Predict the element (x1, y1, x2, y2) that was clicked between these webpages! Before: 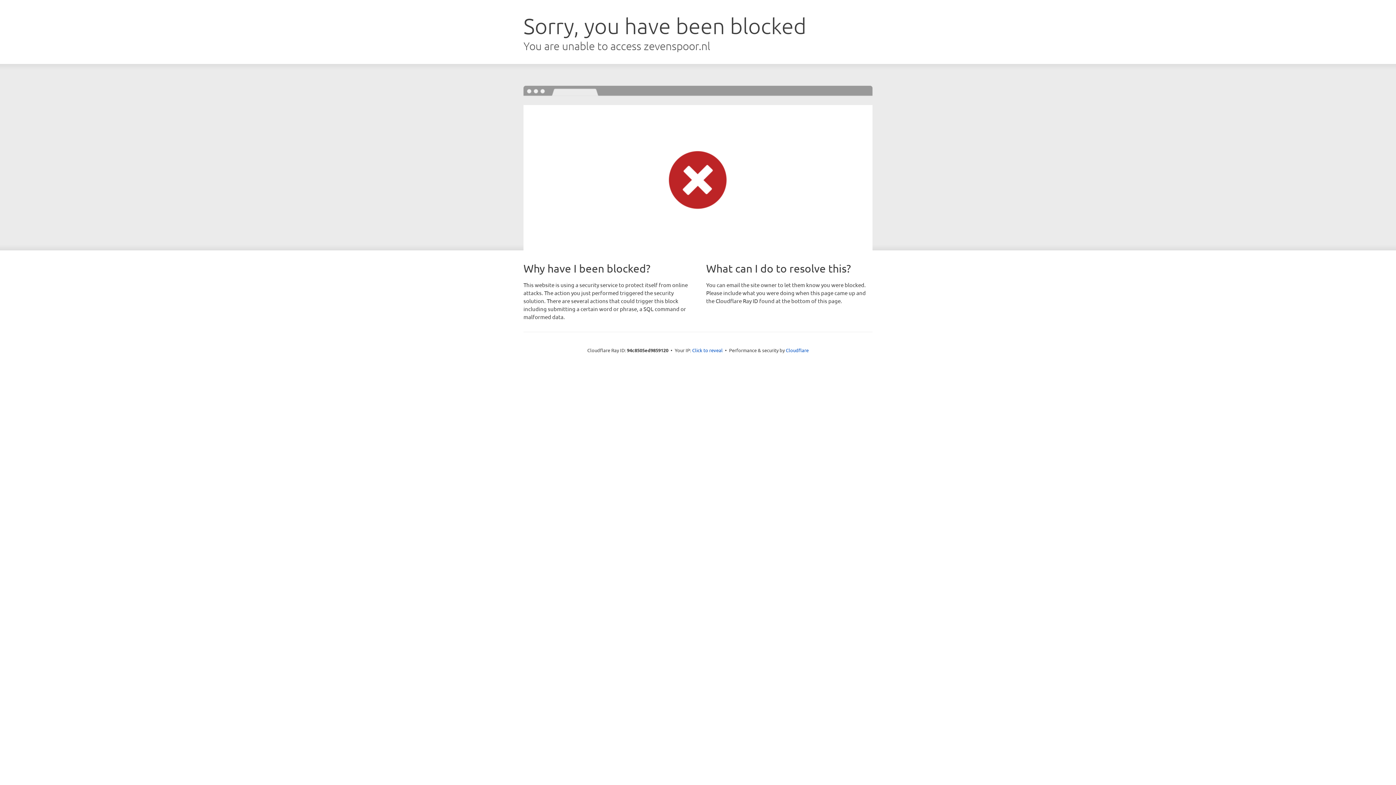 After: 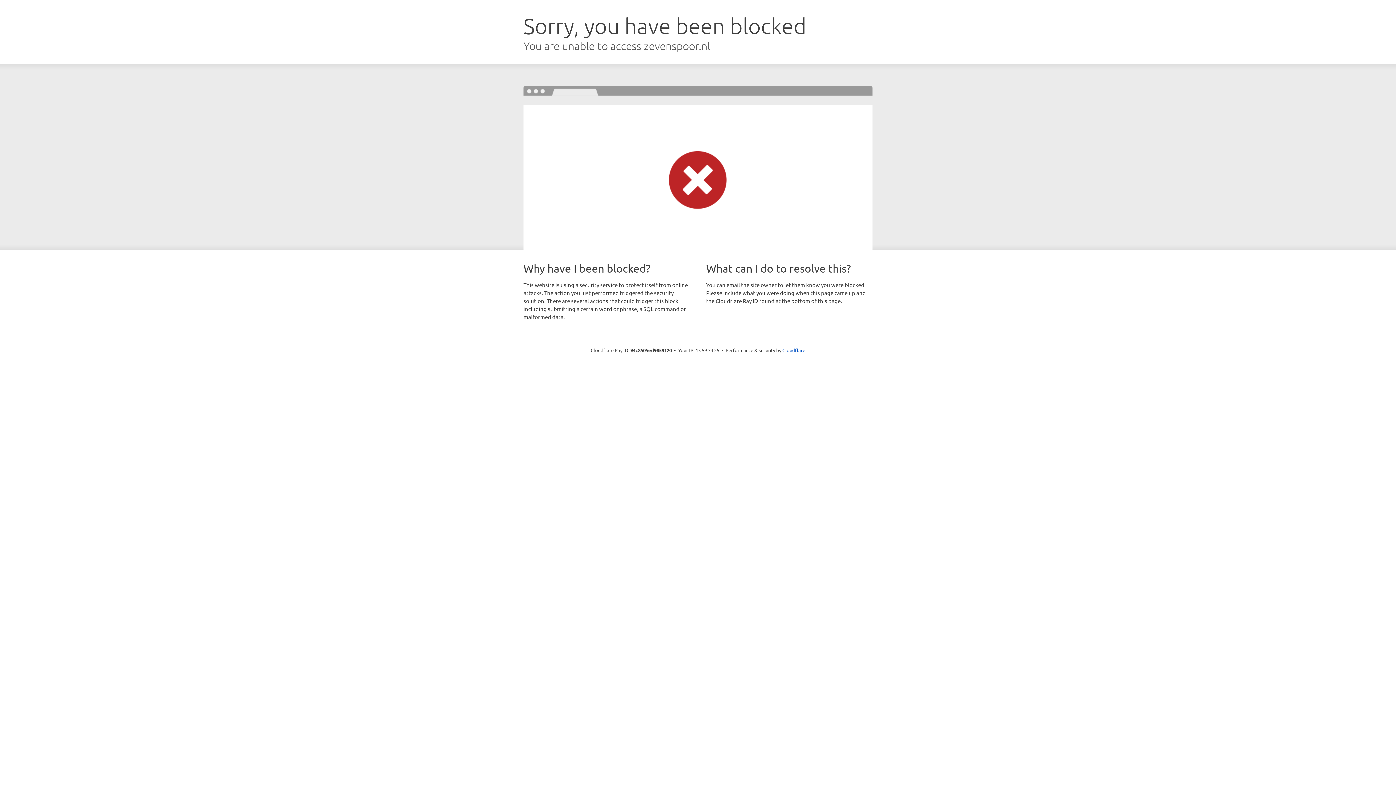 Action: bbox: (692, 346, 722, 353) label: Click to reveal